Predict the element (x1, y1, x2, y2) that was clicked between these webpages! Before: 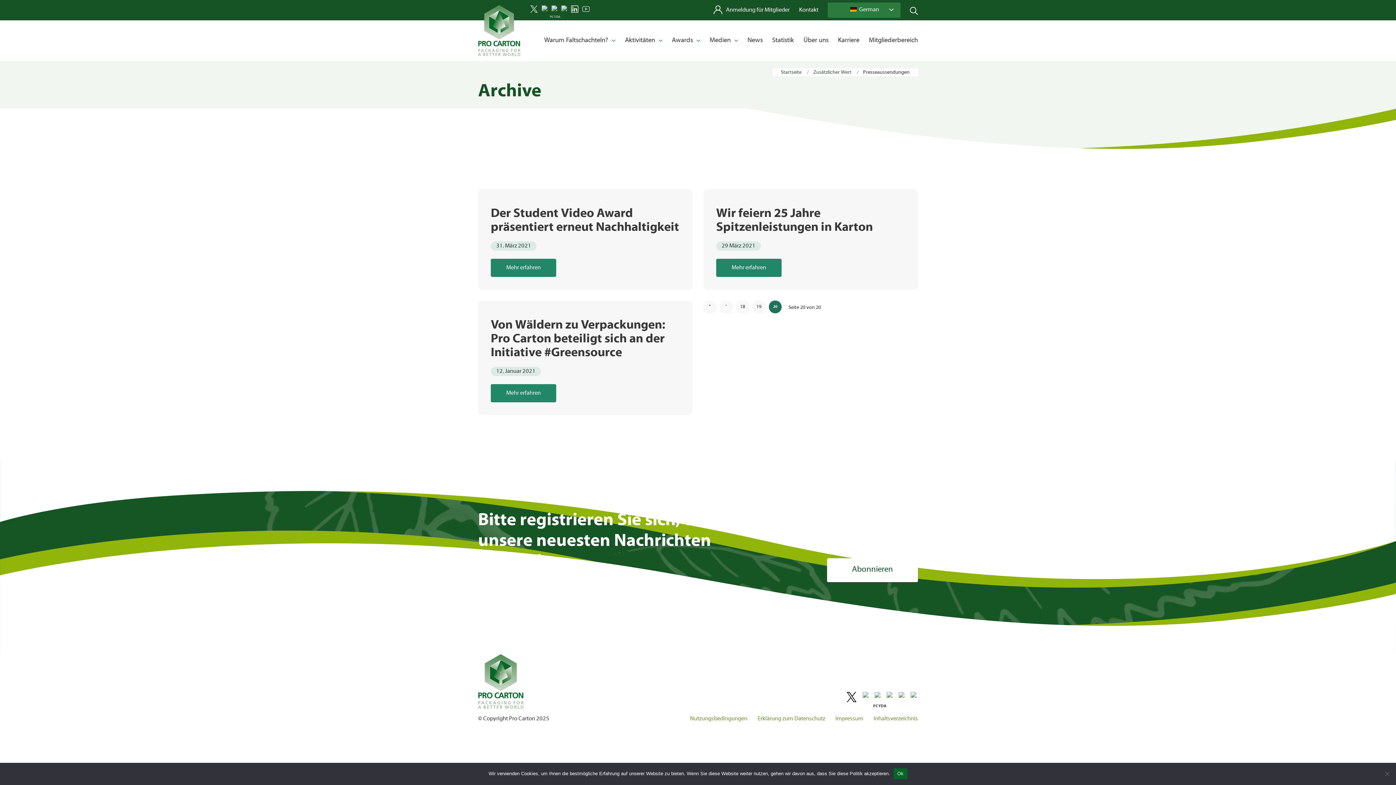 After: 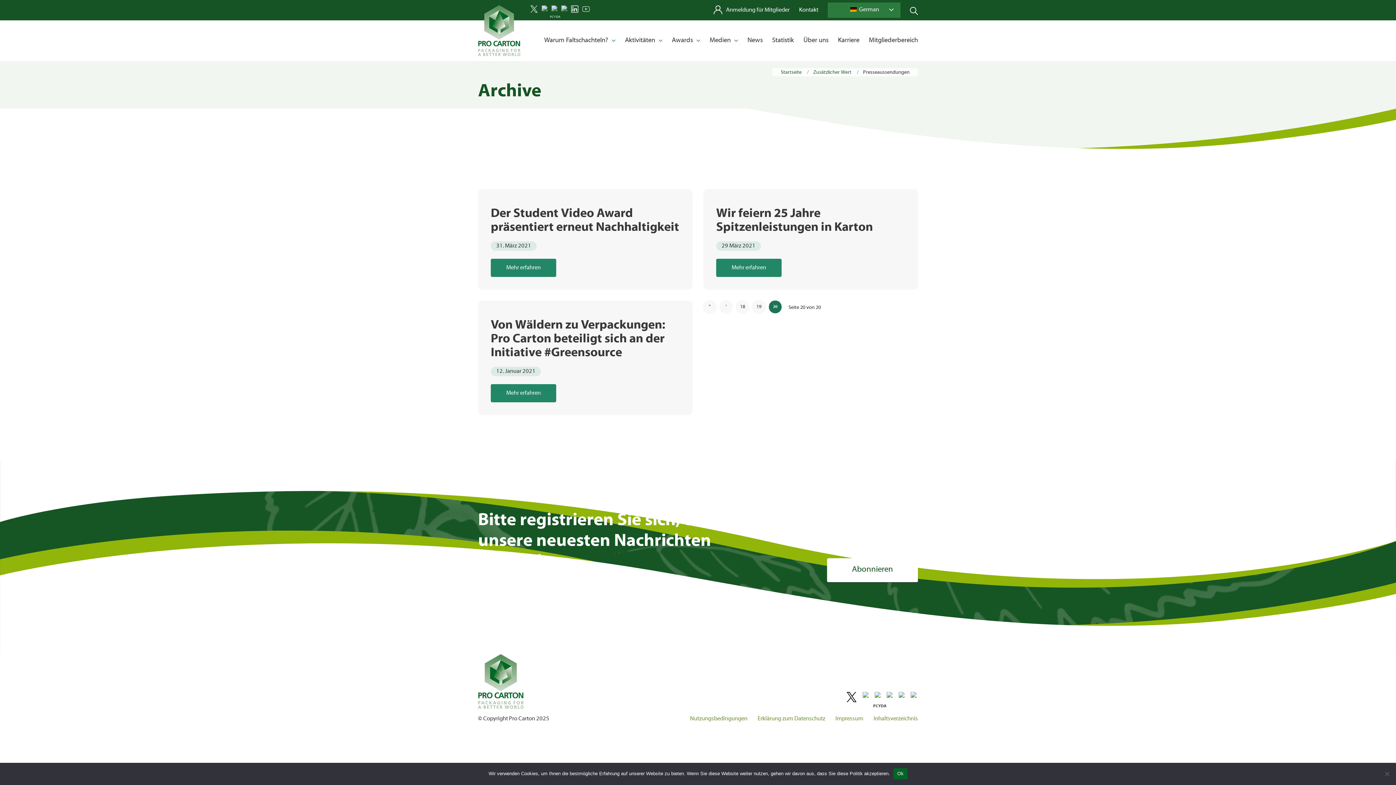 Action: bbox: (873, 690, 882, 704) label: PCYDA